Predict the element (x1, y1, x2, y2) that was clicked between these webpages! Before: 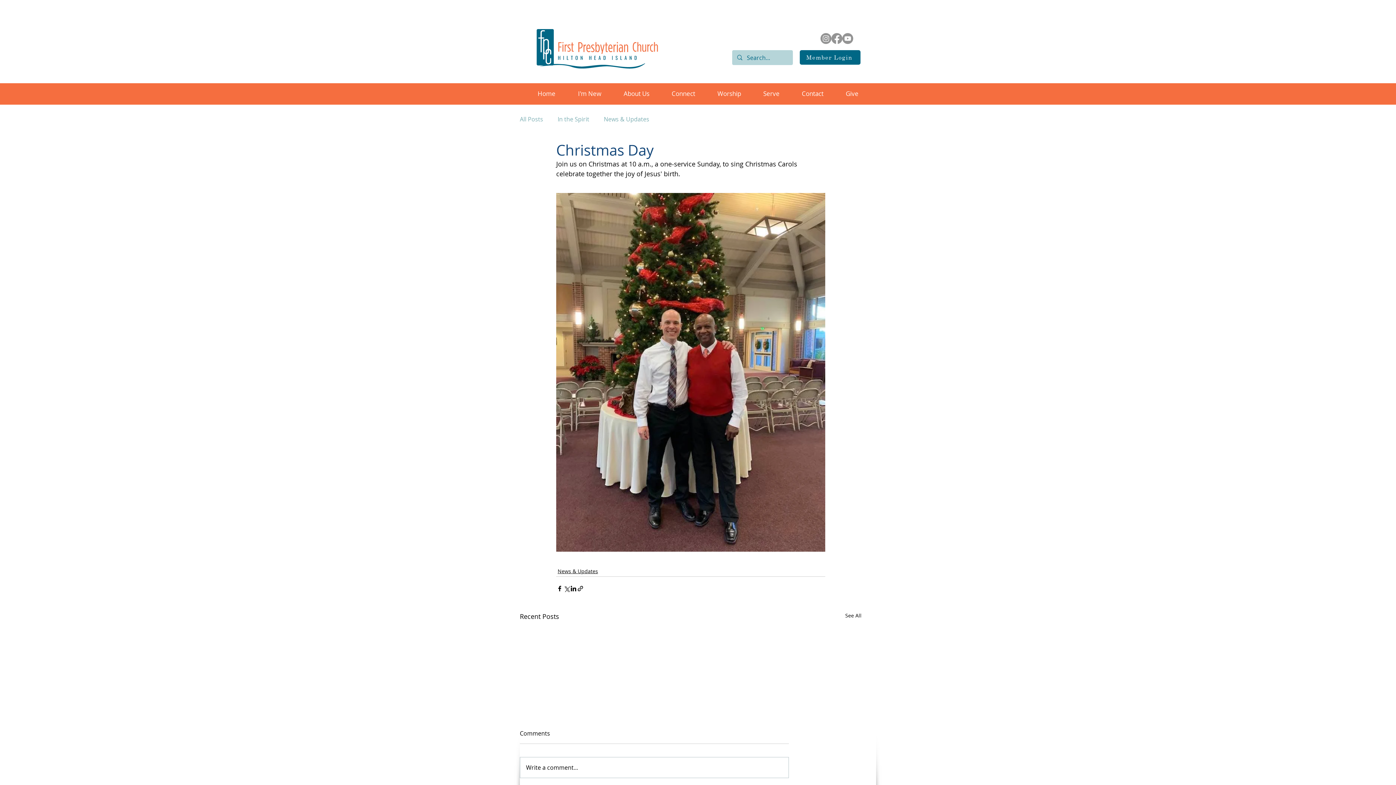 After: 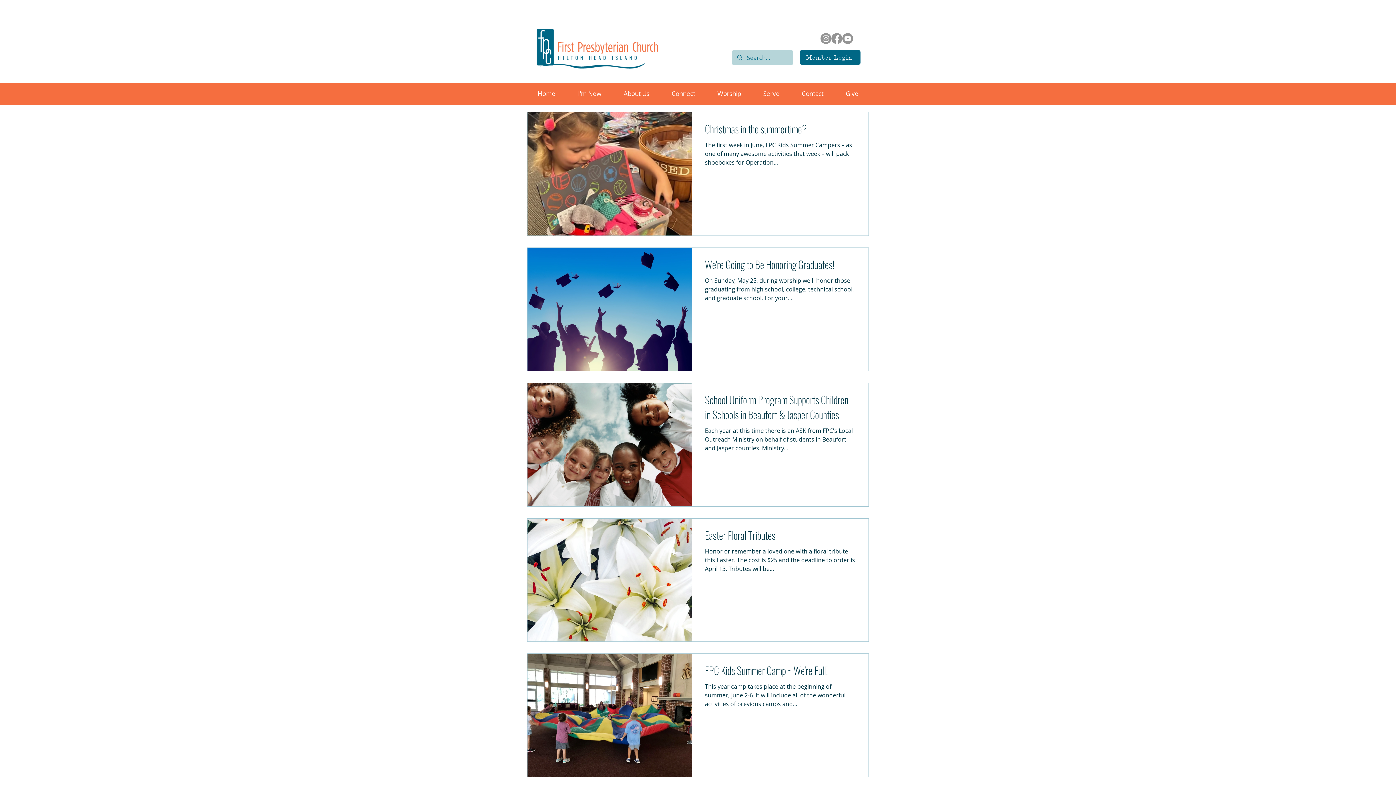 Action: label: News & Updates bbox: (604, 115, 649, 123)